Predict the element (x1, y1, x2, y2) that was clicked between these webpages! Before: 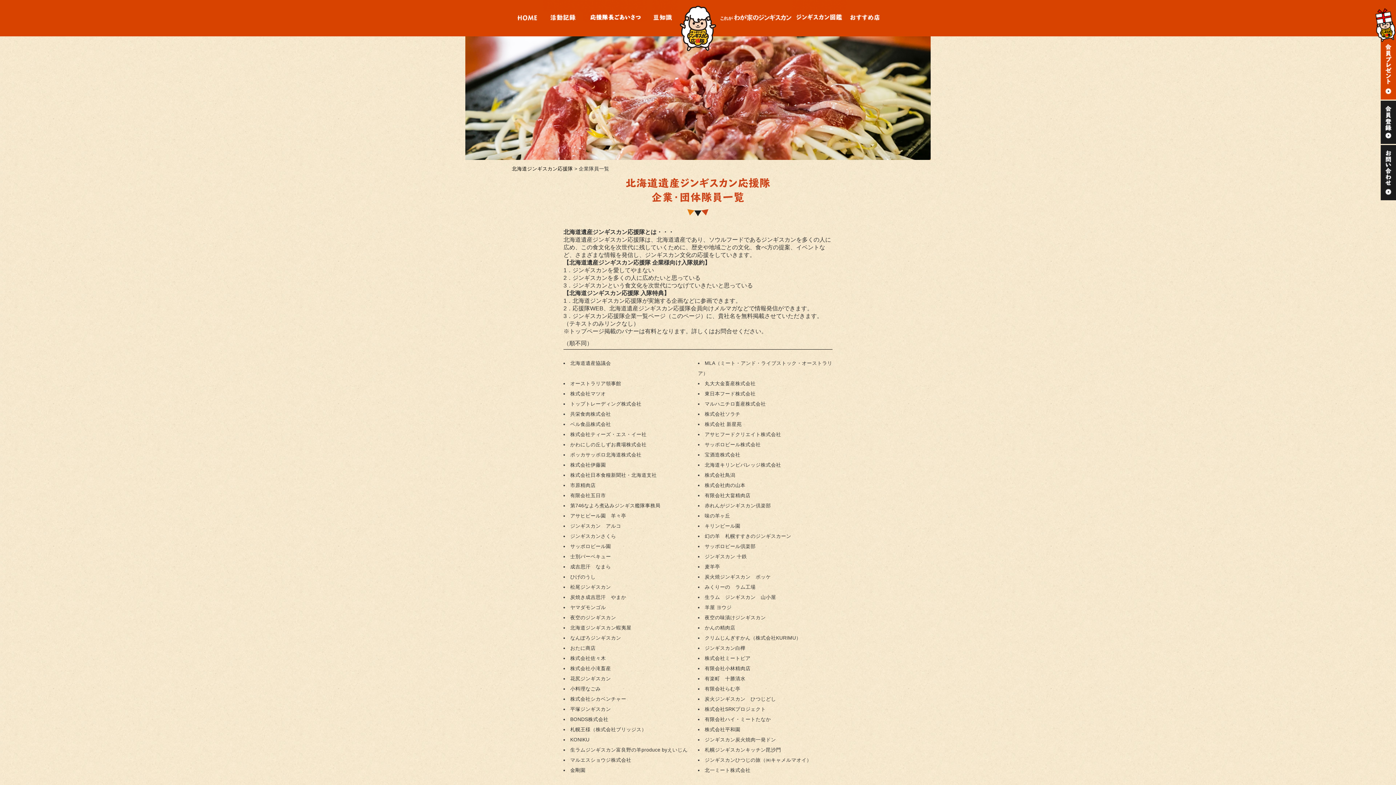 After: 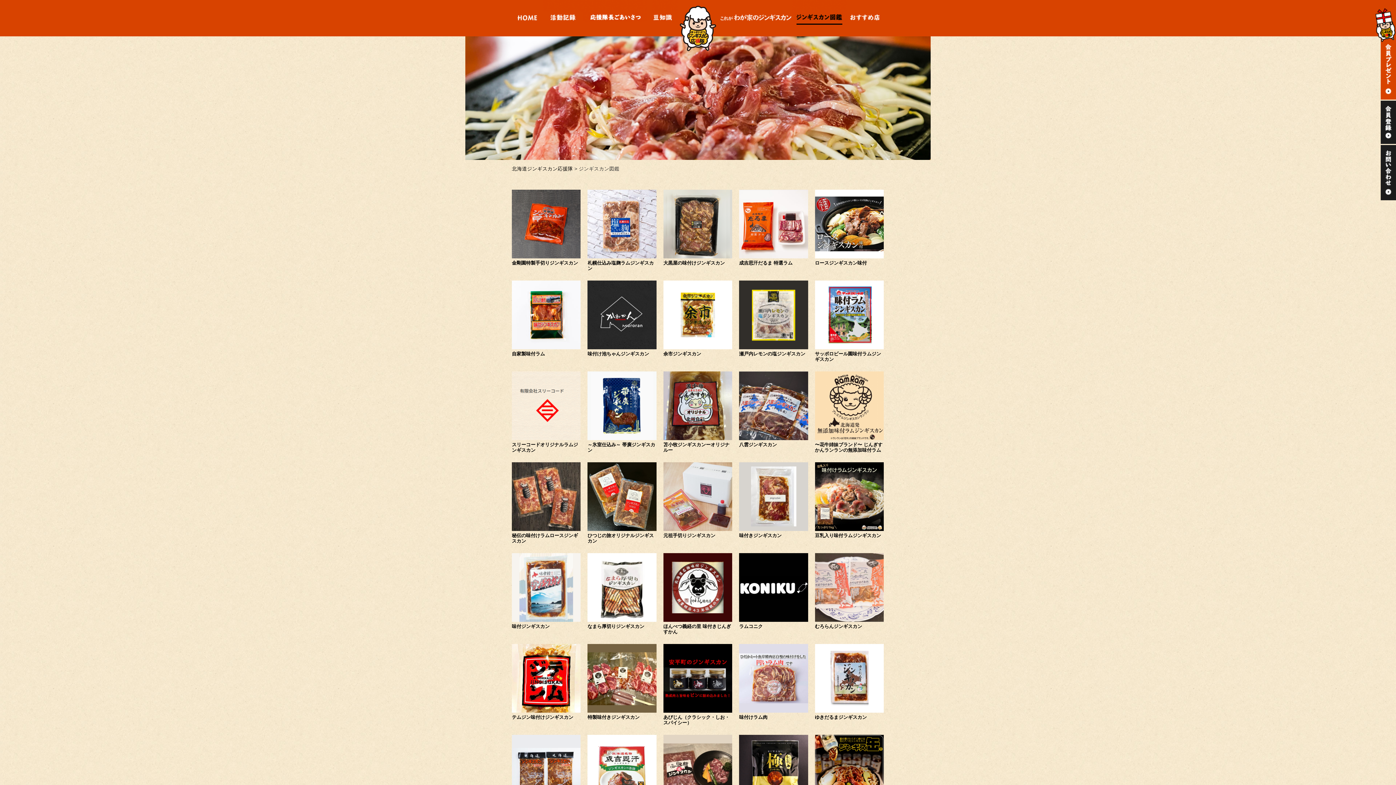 Action: label: ジンギスカン図鑑 bbox: (792, 0, 846, 36)